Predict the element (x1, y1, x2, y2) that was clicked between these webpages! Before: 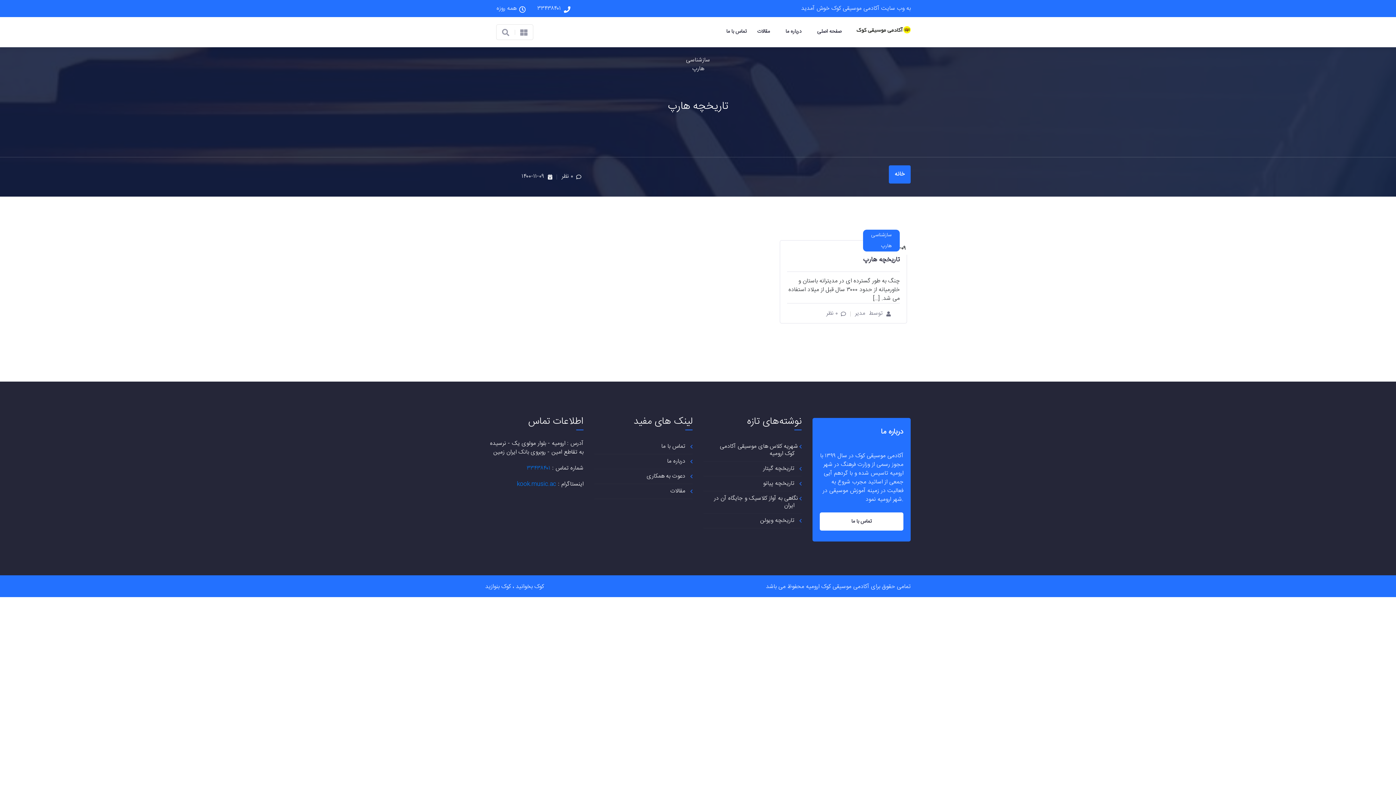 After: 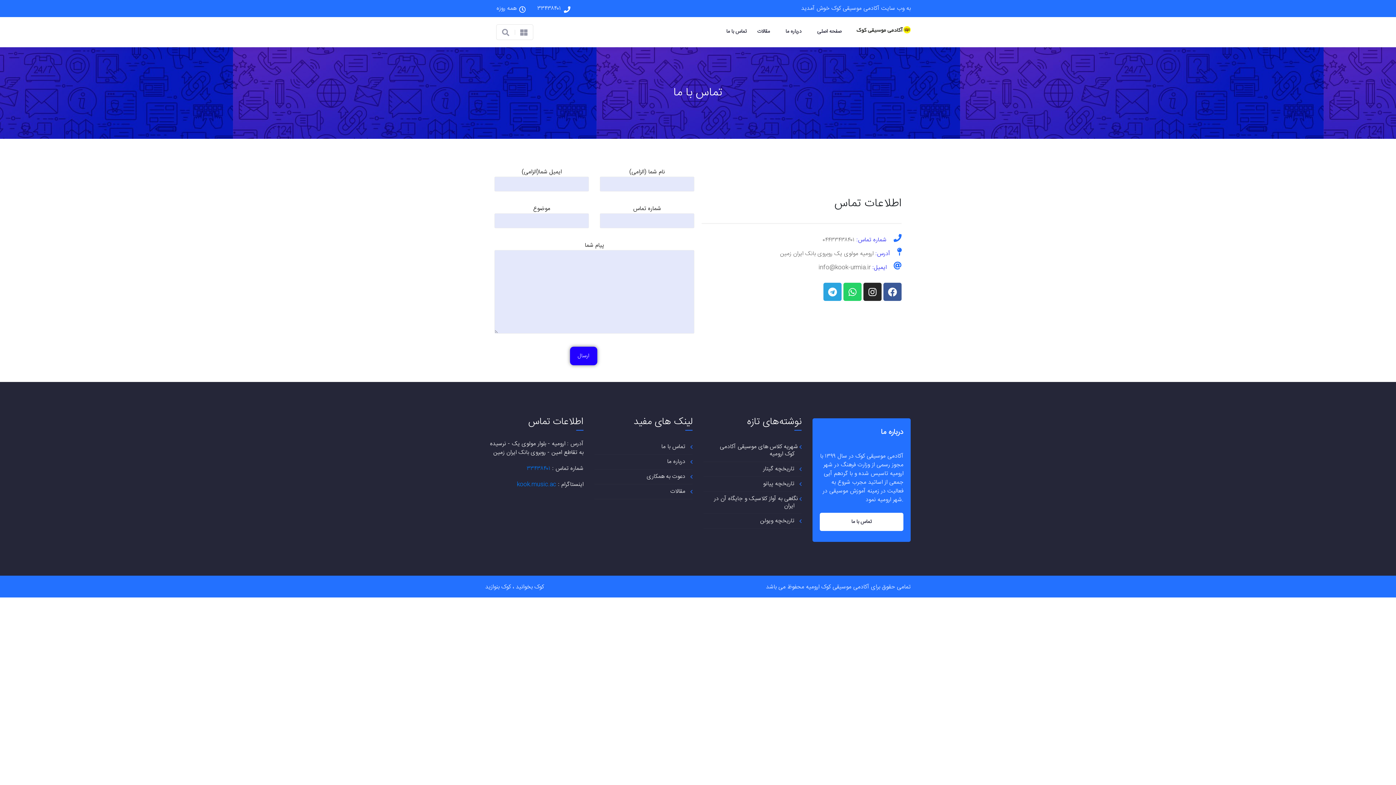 Action: bbox: (661, 441, 685, 451) label: تماس با ما